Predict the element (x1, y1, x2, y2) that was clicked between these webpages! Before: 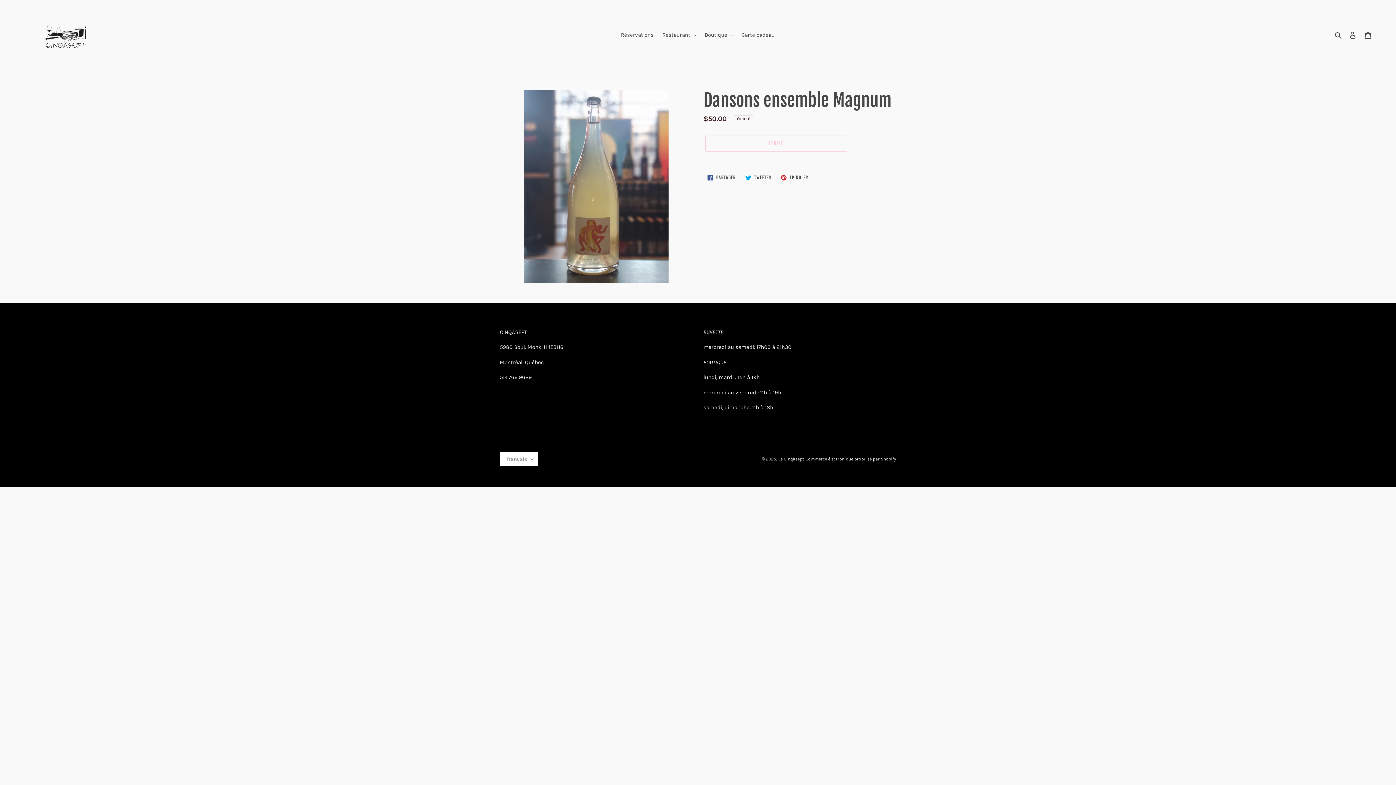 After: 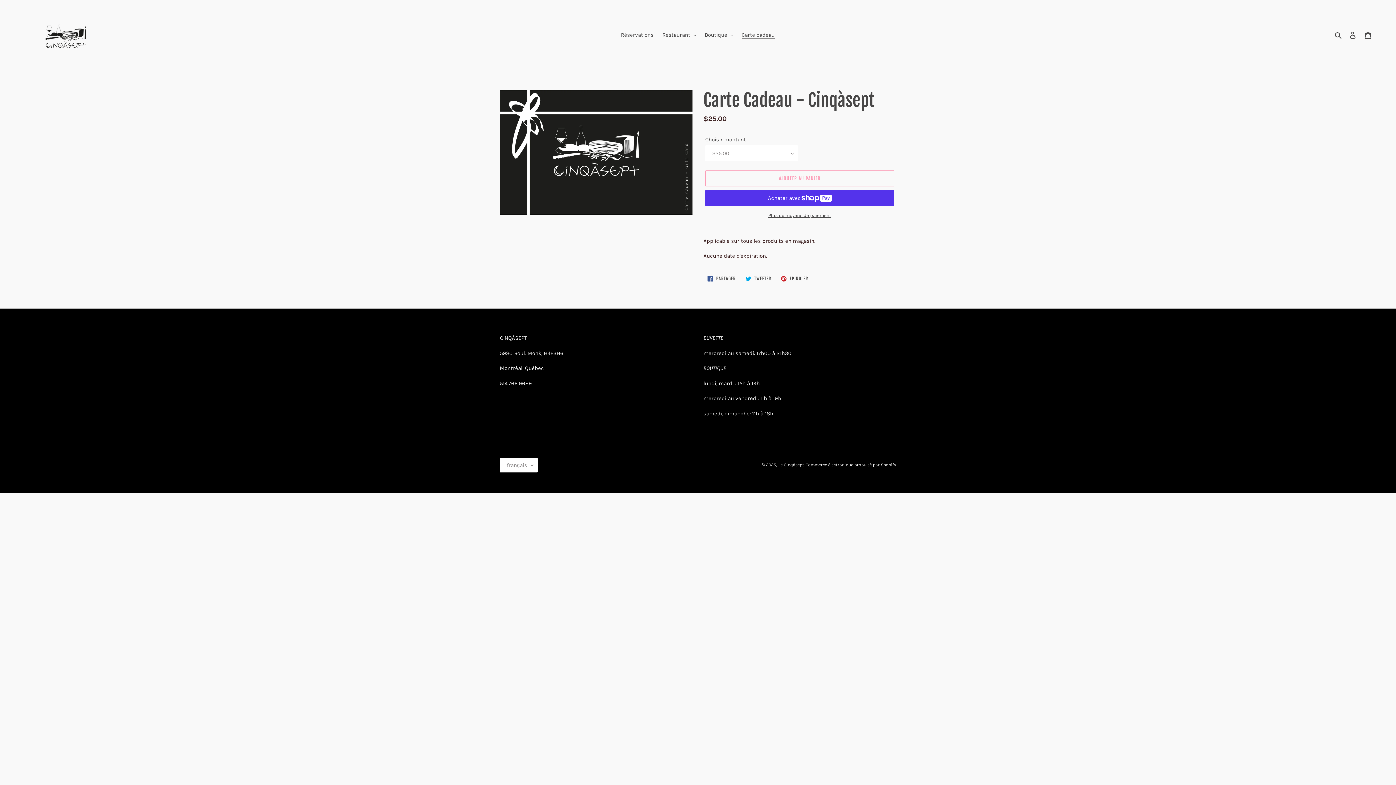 Action: label: Carte cadeau bbox: (738, 29, 778, 40)